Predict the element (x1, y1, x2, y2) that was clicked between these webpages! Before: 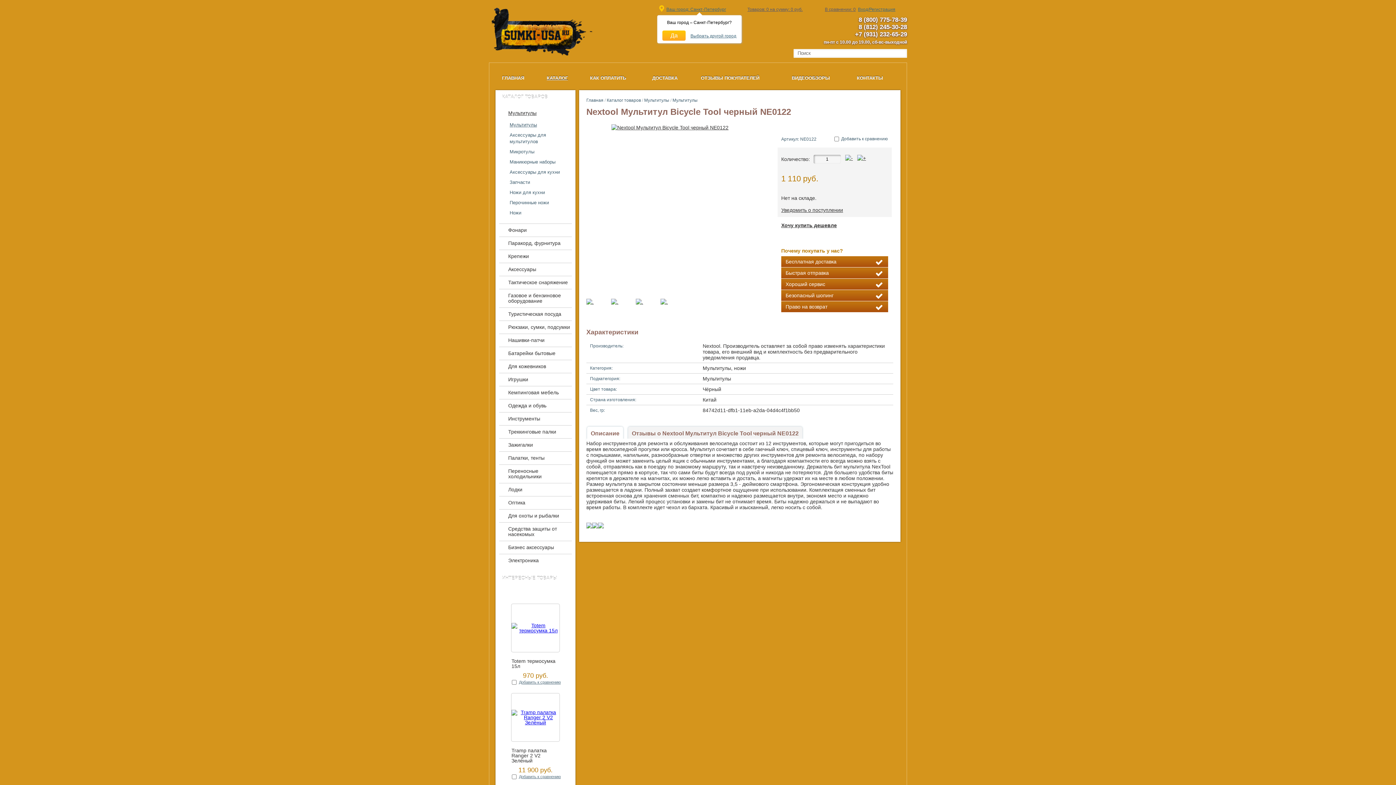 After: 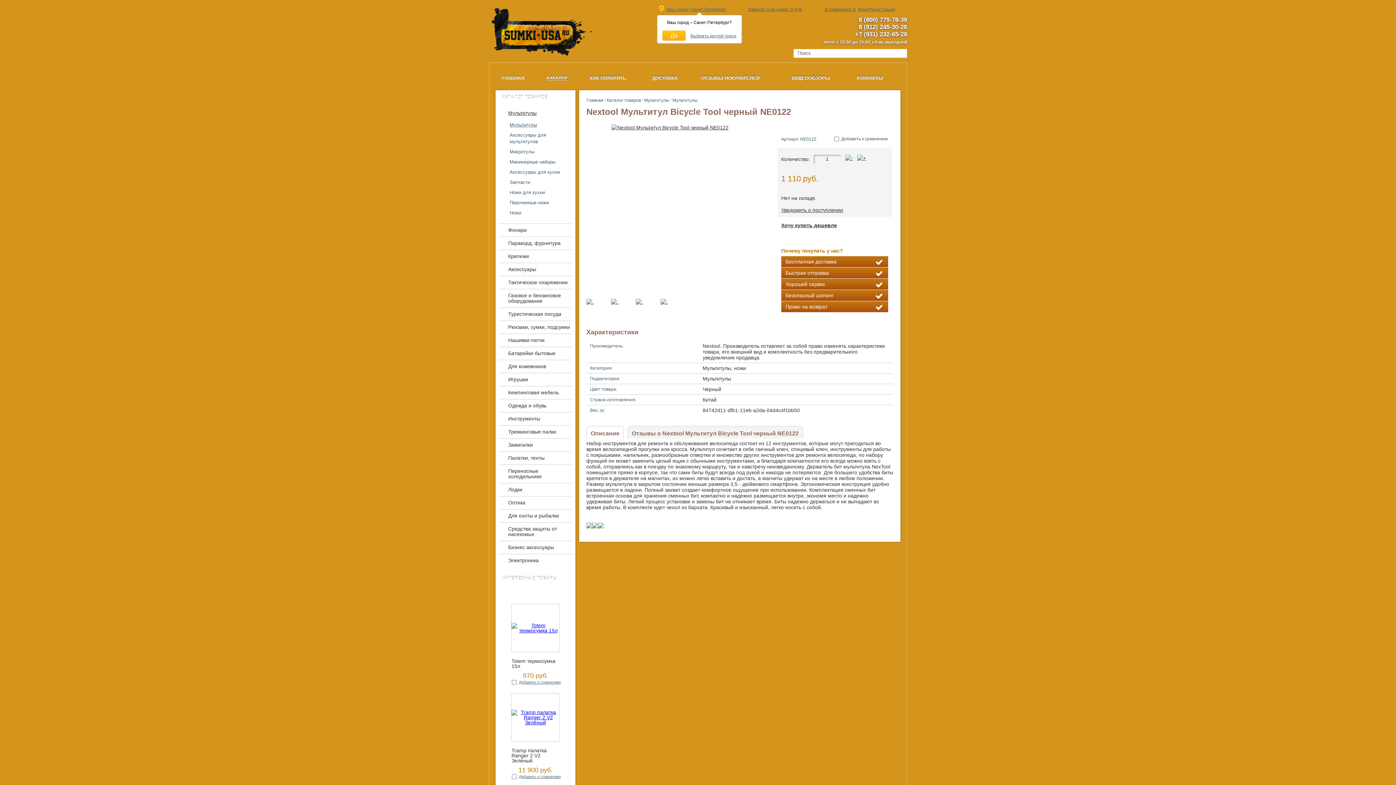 Action: bbox: (845, 154, 853, 161)